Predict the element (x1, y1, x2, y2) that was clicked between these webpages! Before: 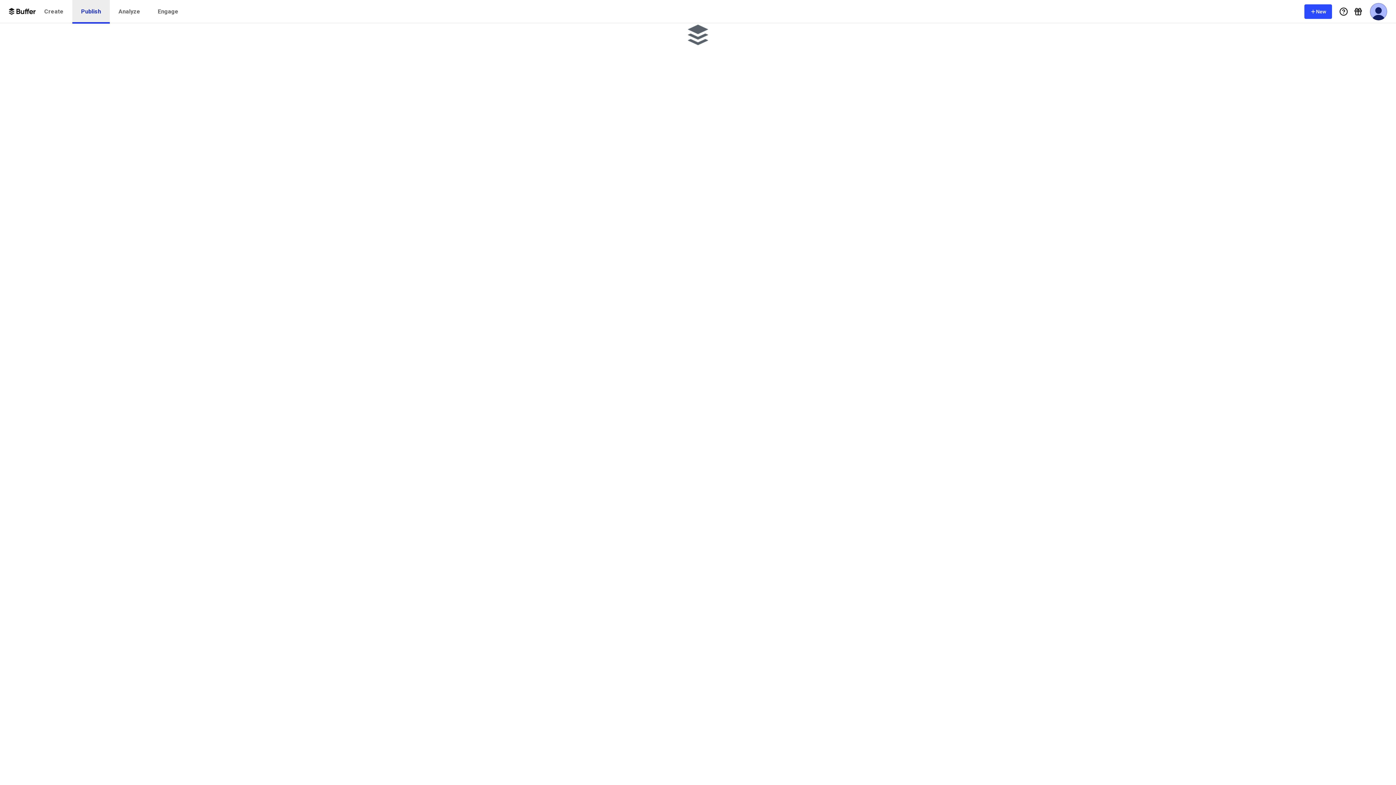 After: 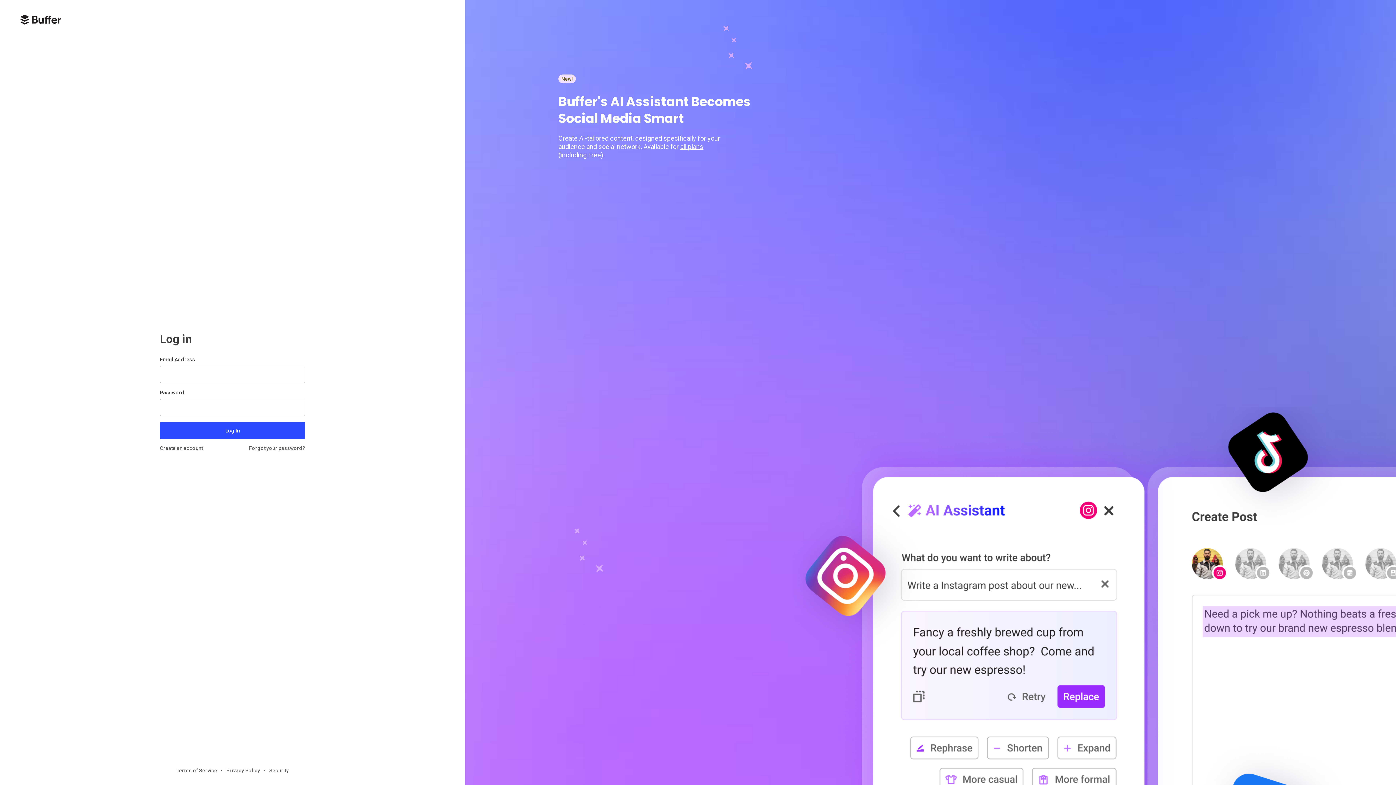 Action: bbox: (109, 0, 149, 23) label: Analyze